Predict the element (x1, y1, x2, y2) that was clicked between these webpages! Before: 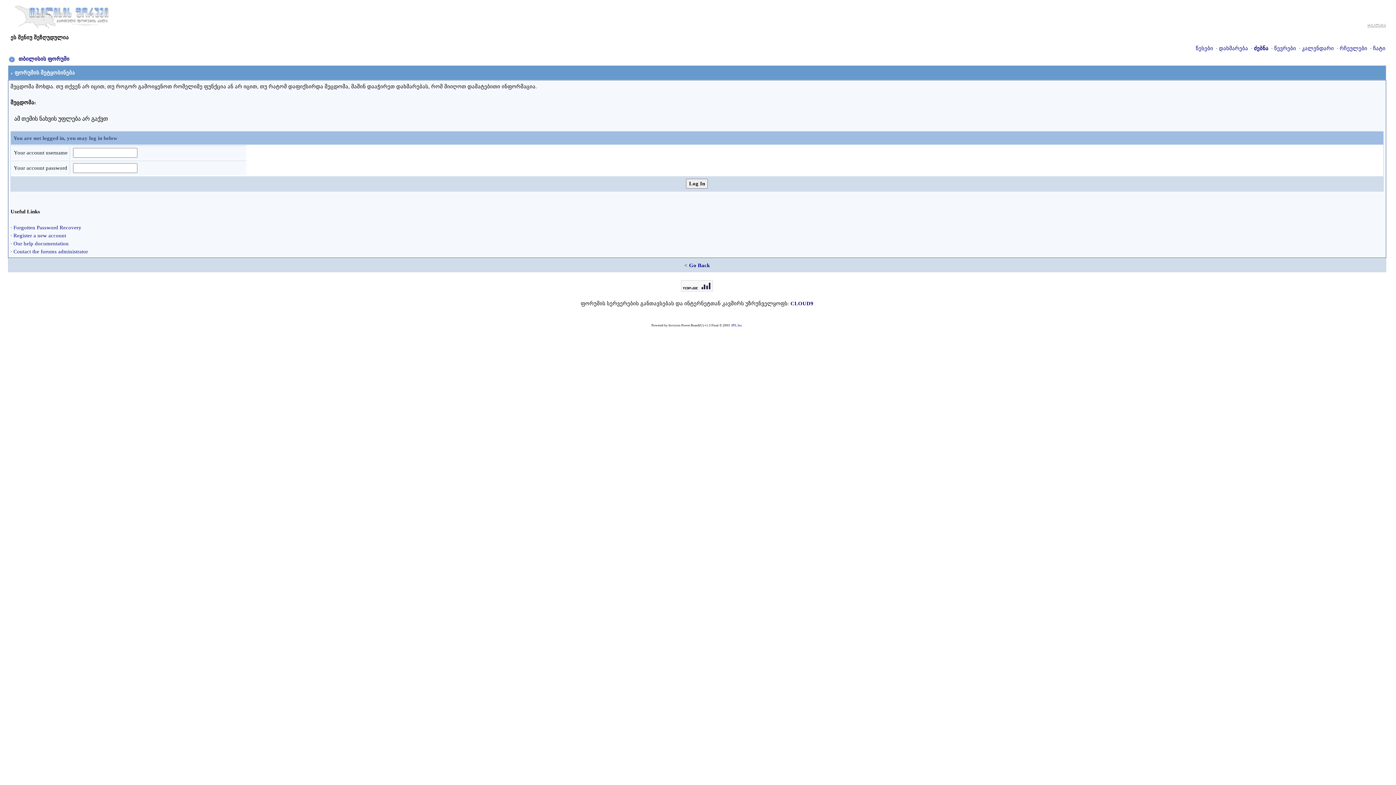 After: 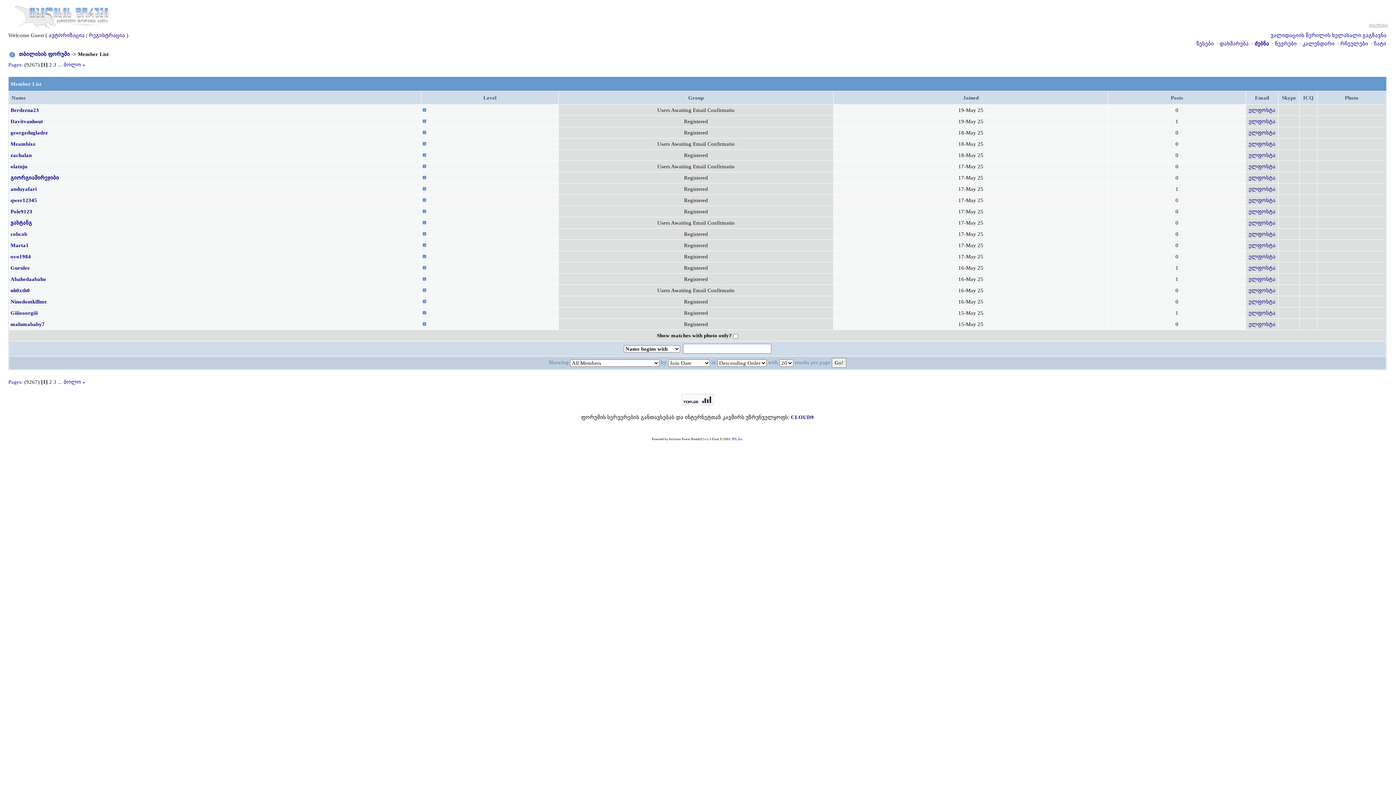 Action: label: წევრები bbox: (1274, 45, 1296, 51)